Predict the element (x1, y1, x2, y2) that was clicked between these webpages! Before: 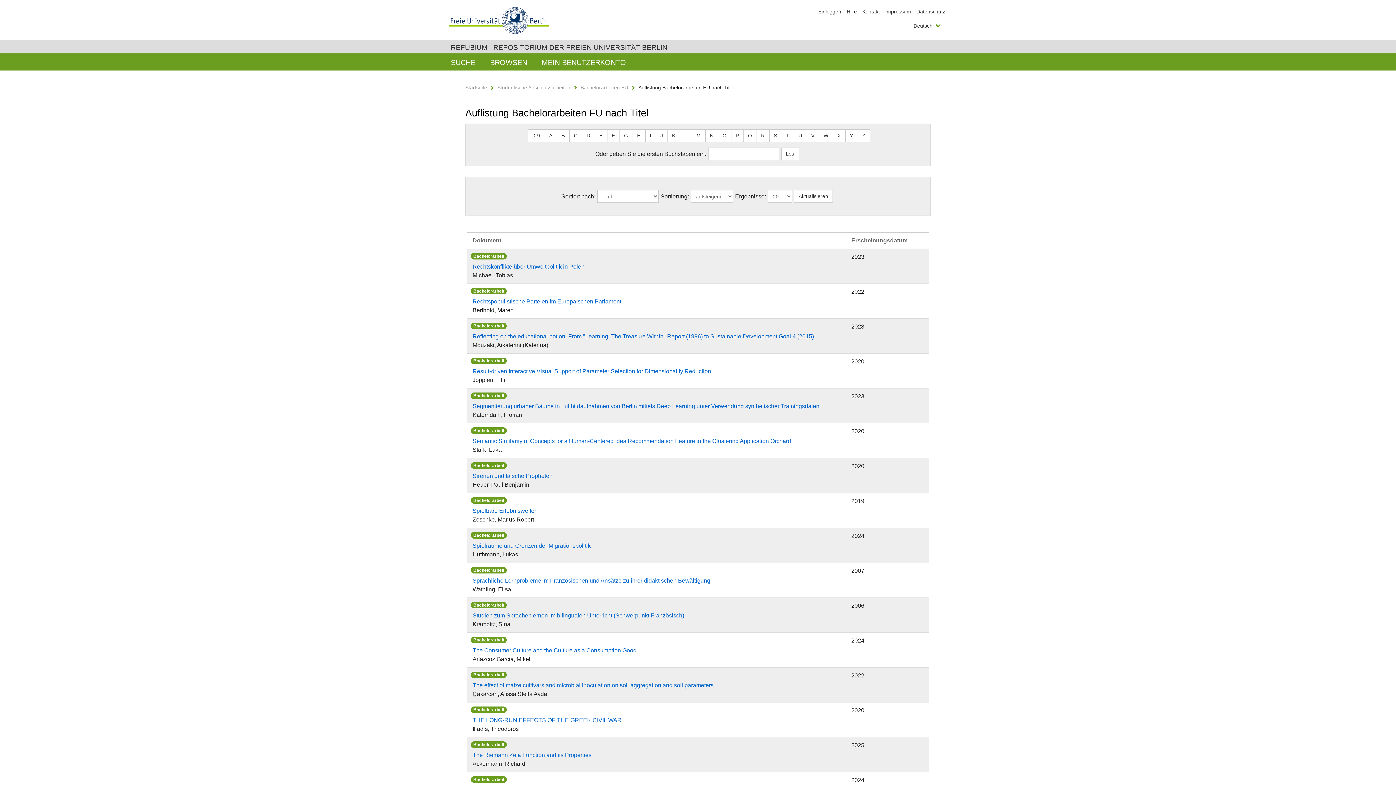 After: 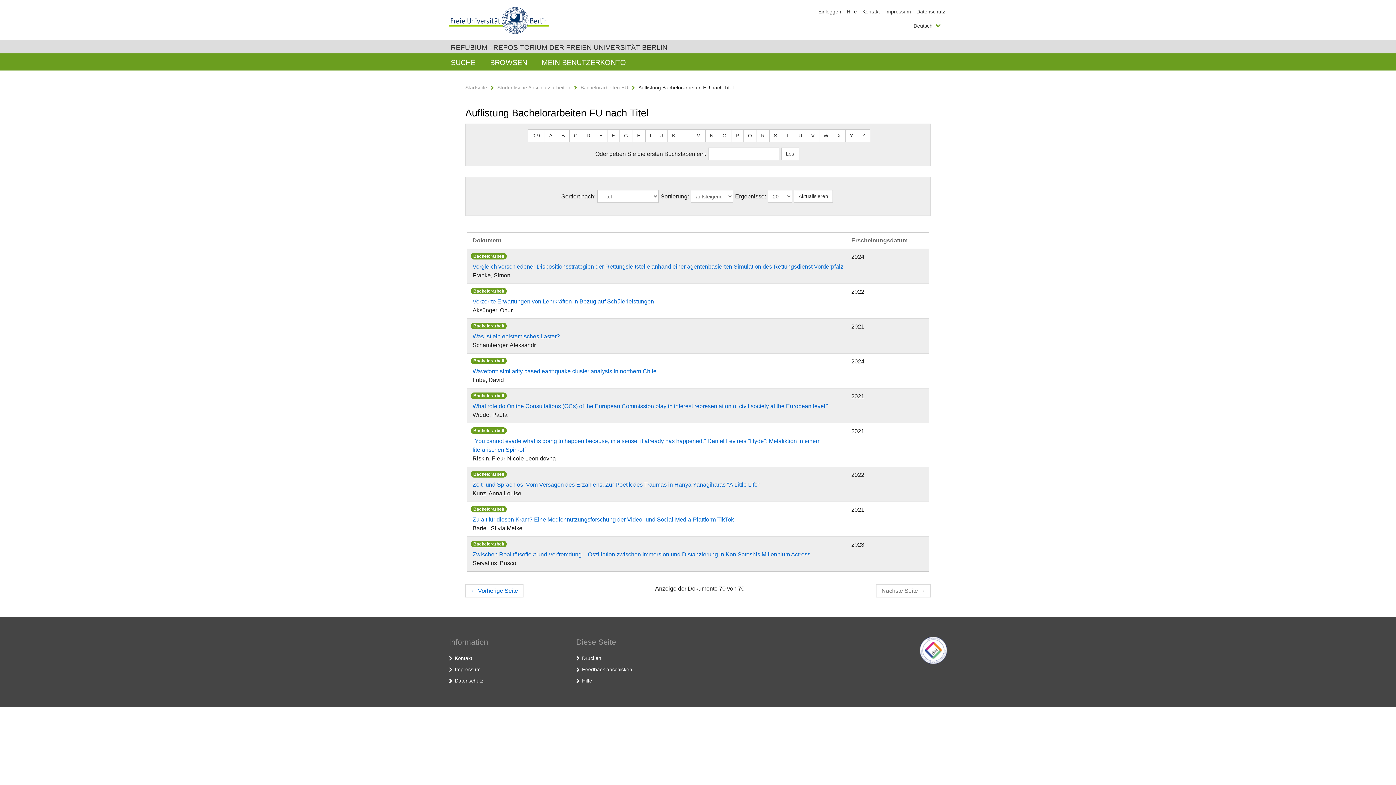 Action: label: V bbox: (806, 129, 819, 142)